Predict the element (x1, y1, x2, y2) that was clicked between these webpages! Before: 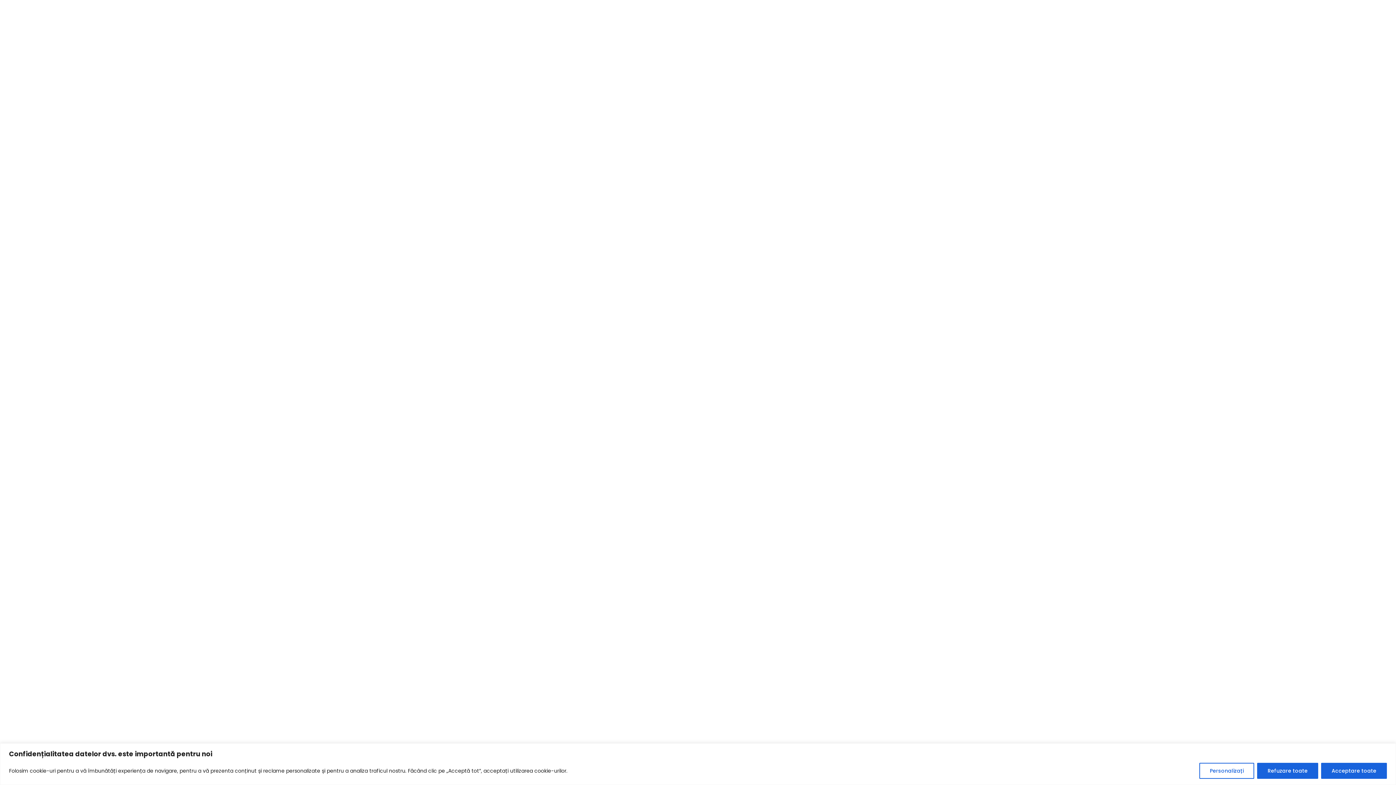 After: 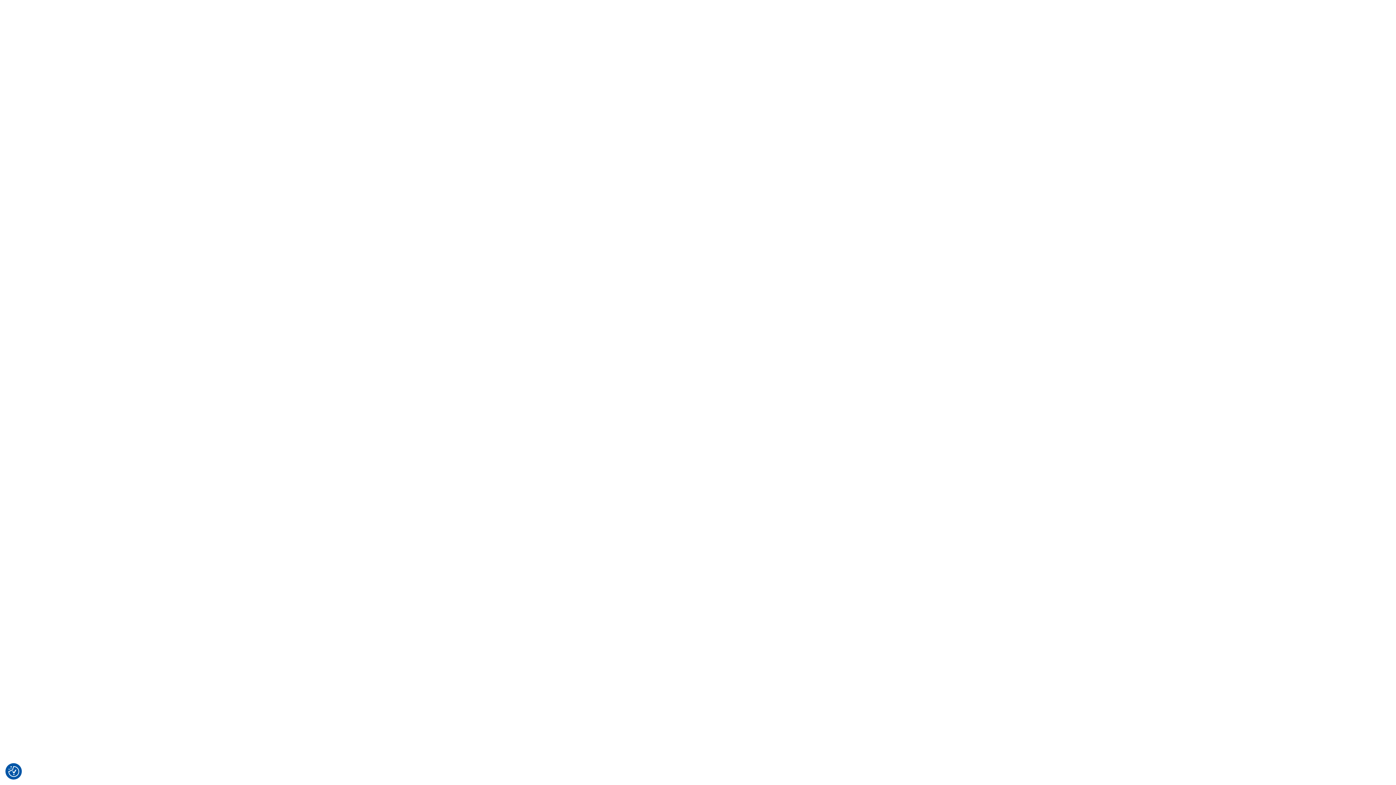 Action: label: Acceptare toate bbox: (1321, 763, 1387, 779)